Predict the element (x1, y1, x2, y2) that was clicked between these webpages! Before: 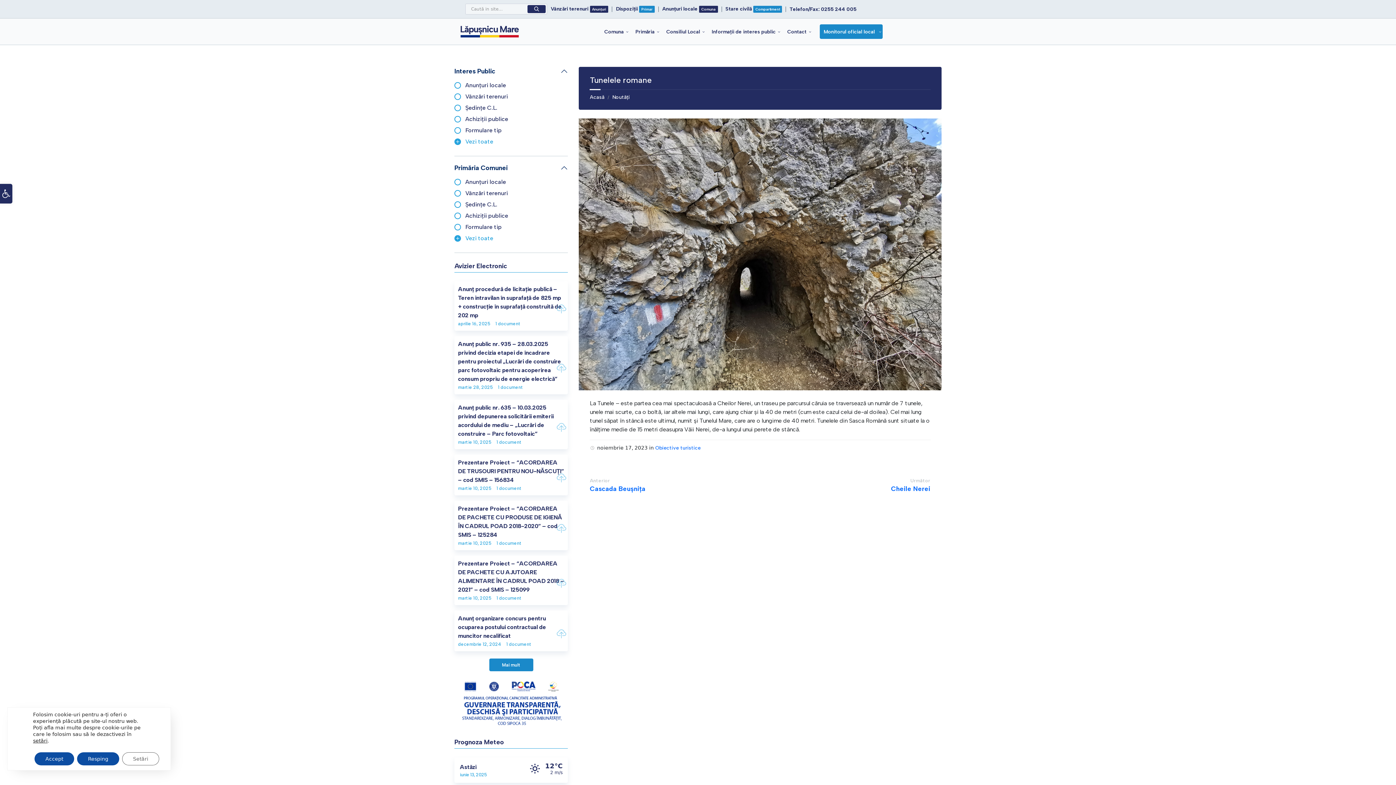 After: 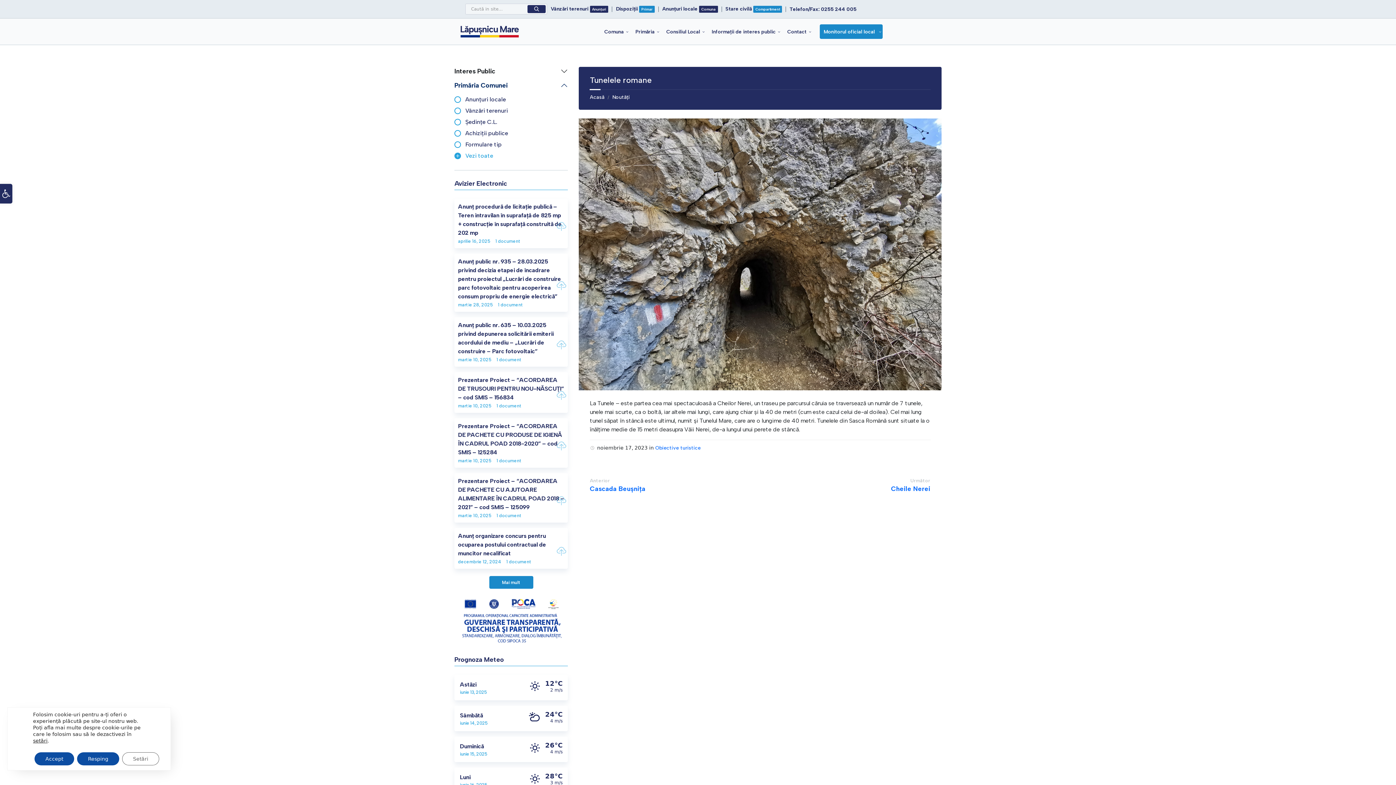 Action: label: Interes Public bbox: (454, 66, 568, 75)